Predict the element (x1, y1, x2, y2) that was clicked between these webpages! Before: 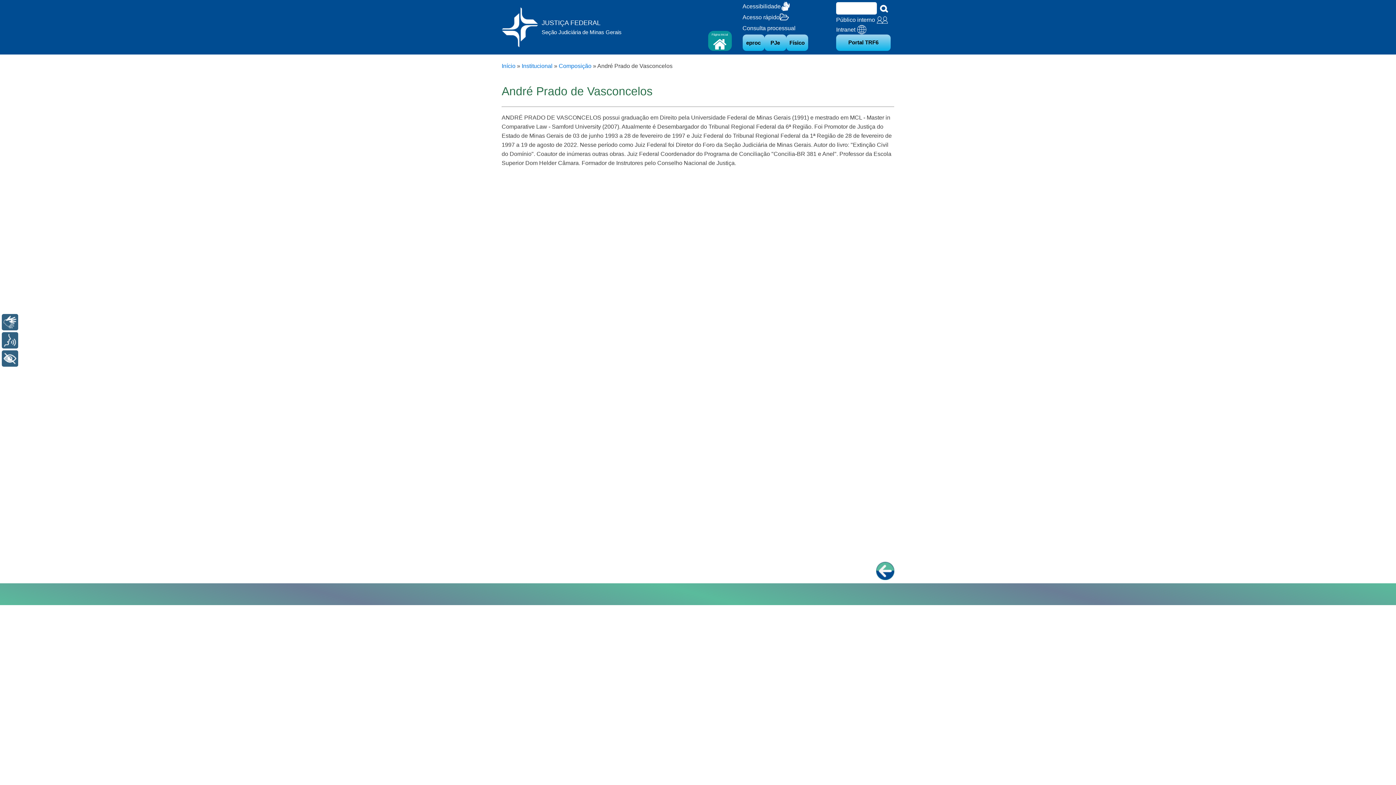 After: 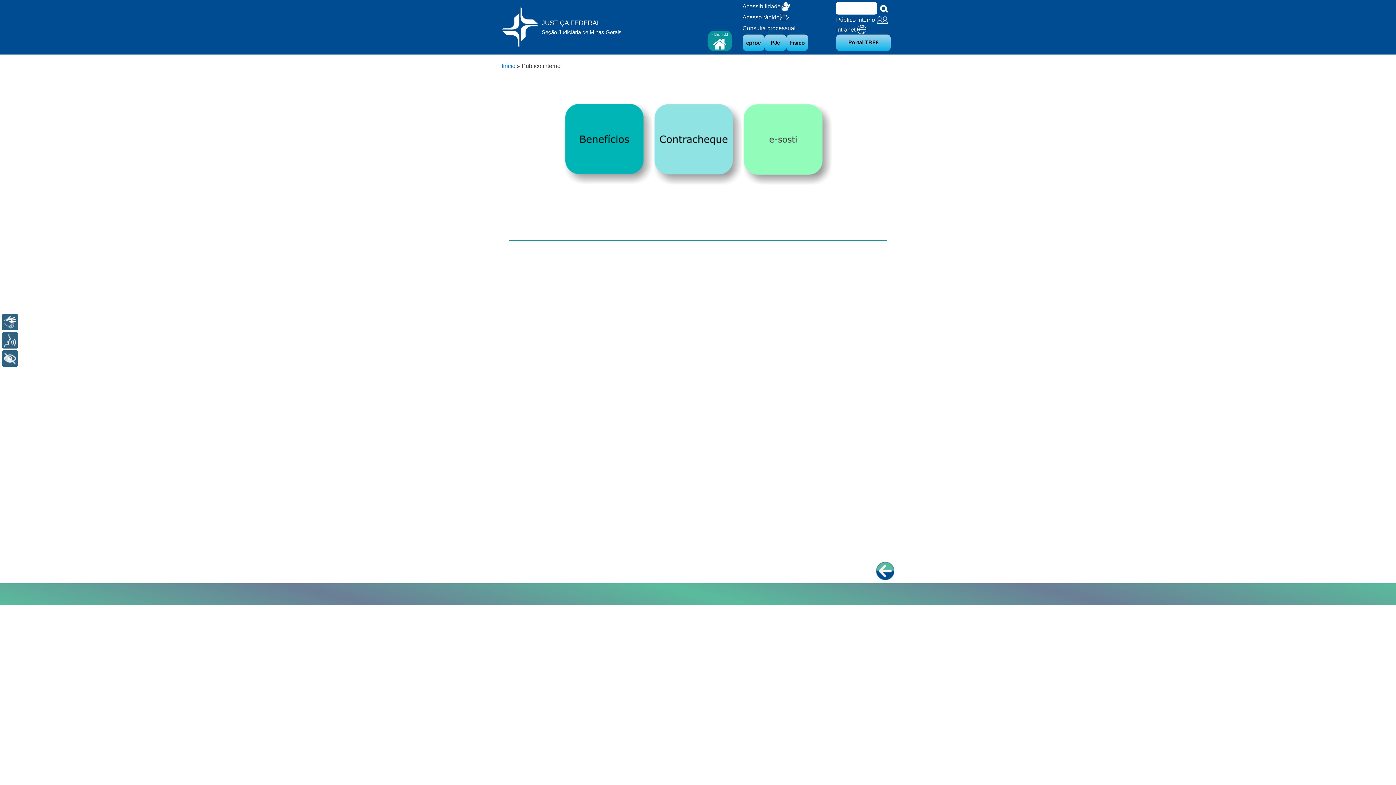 Action: label: Público interno bbox: (836, 15, 888, 24)